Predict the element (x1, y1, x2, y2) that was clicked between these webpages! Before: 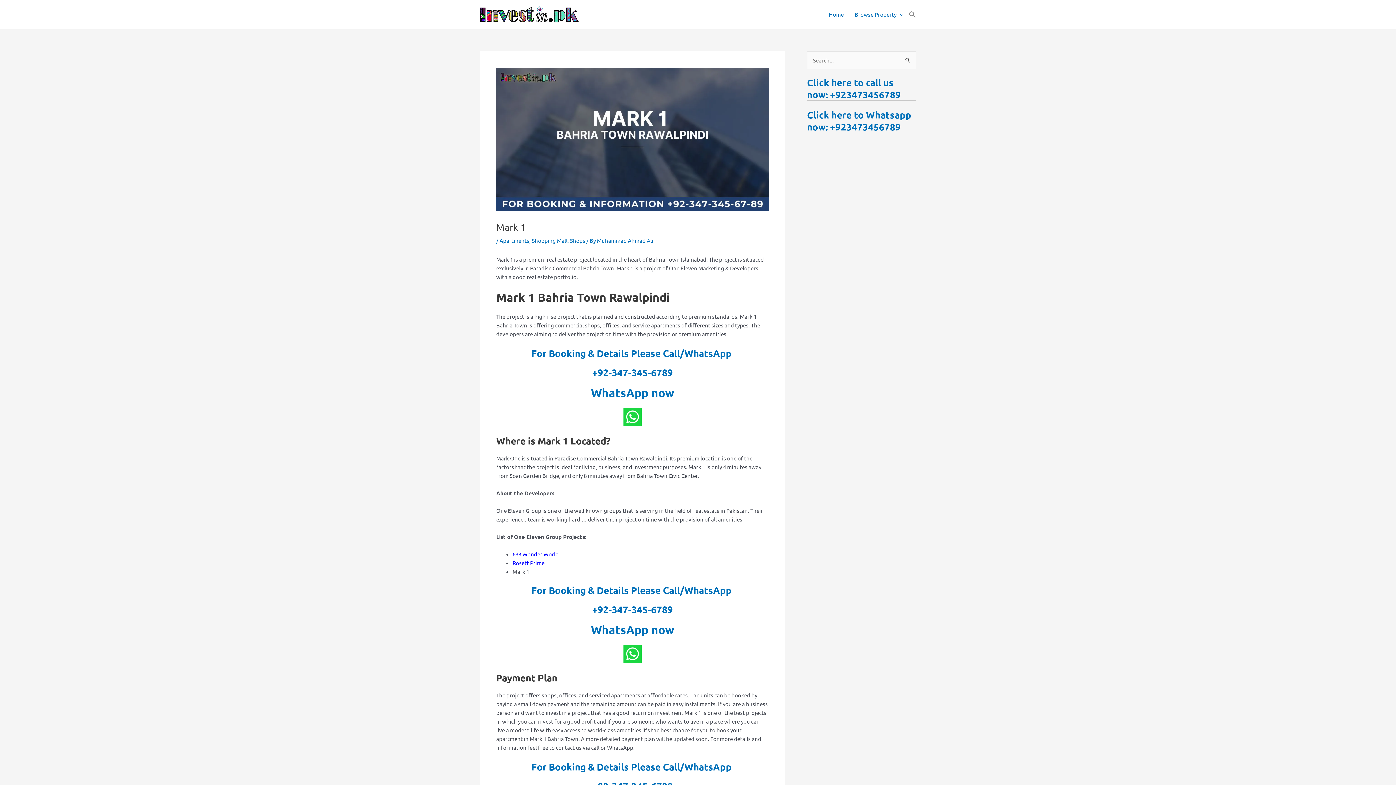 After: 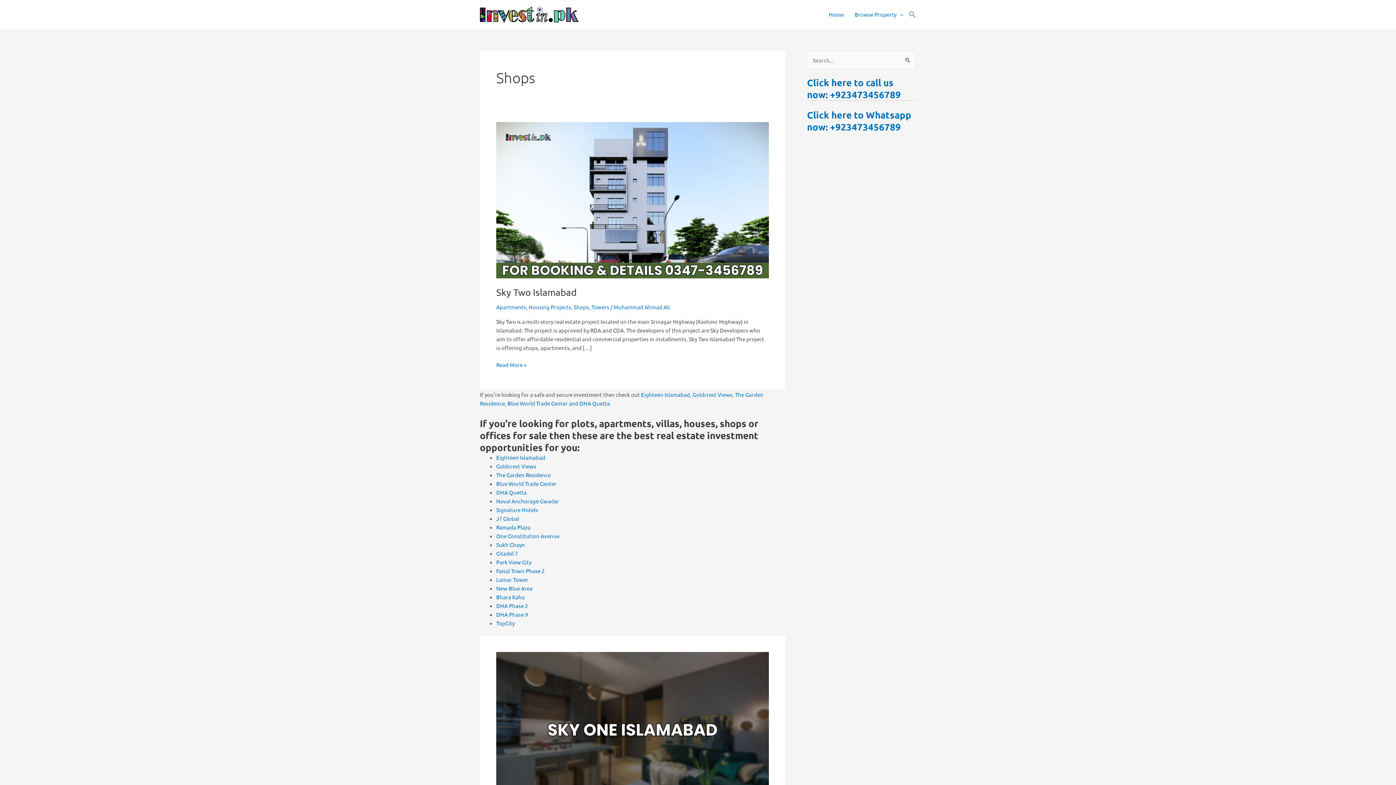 Action: label: Shops bbox: (570, 236, 585, 243)